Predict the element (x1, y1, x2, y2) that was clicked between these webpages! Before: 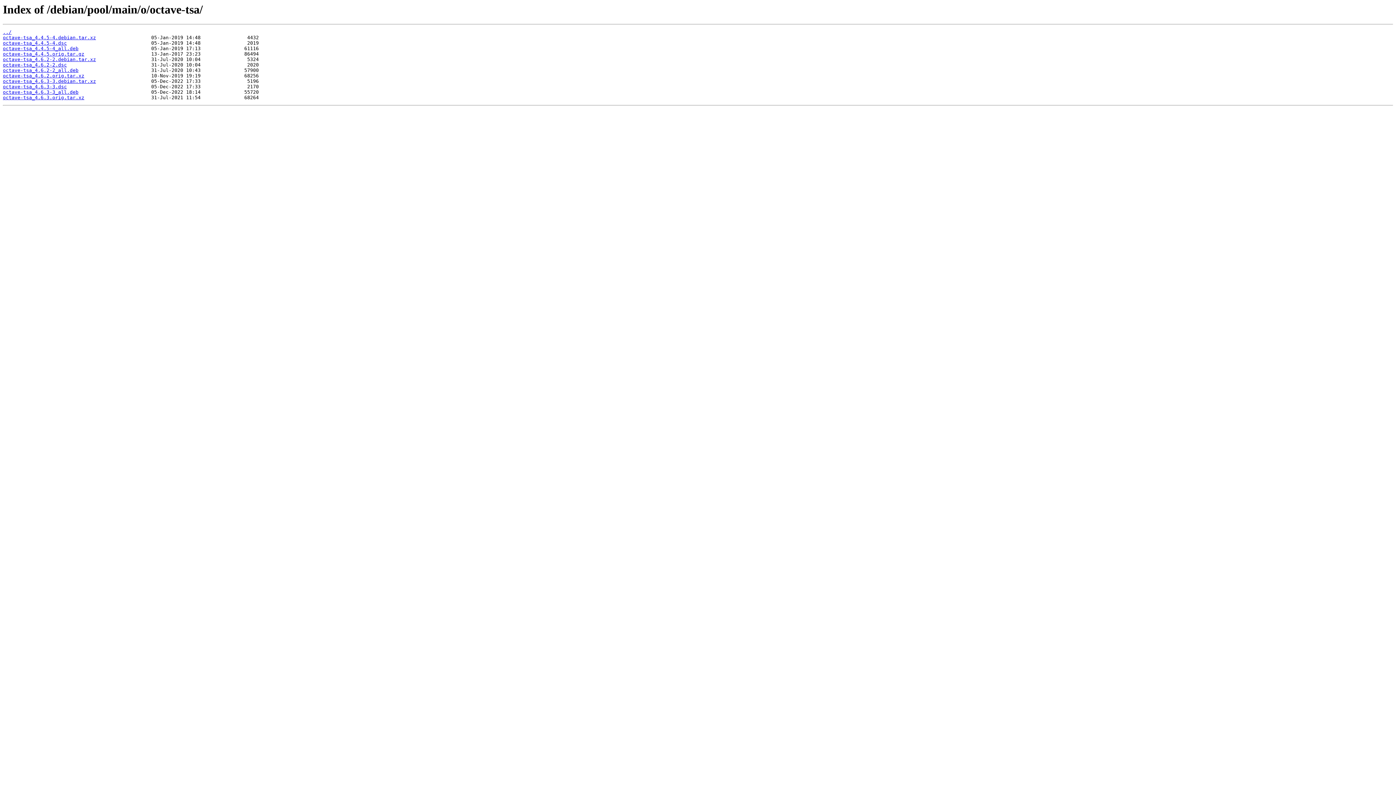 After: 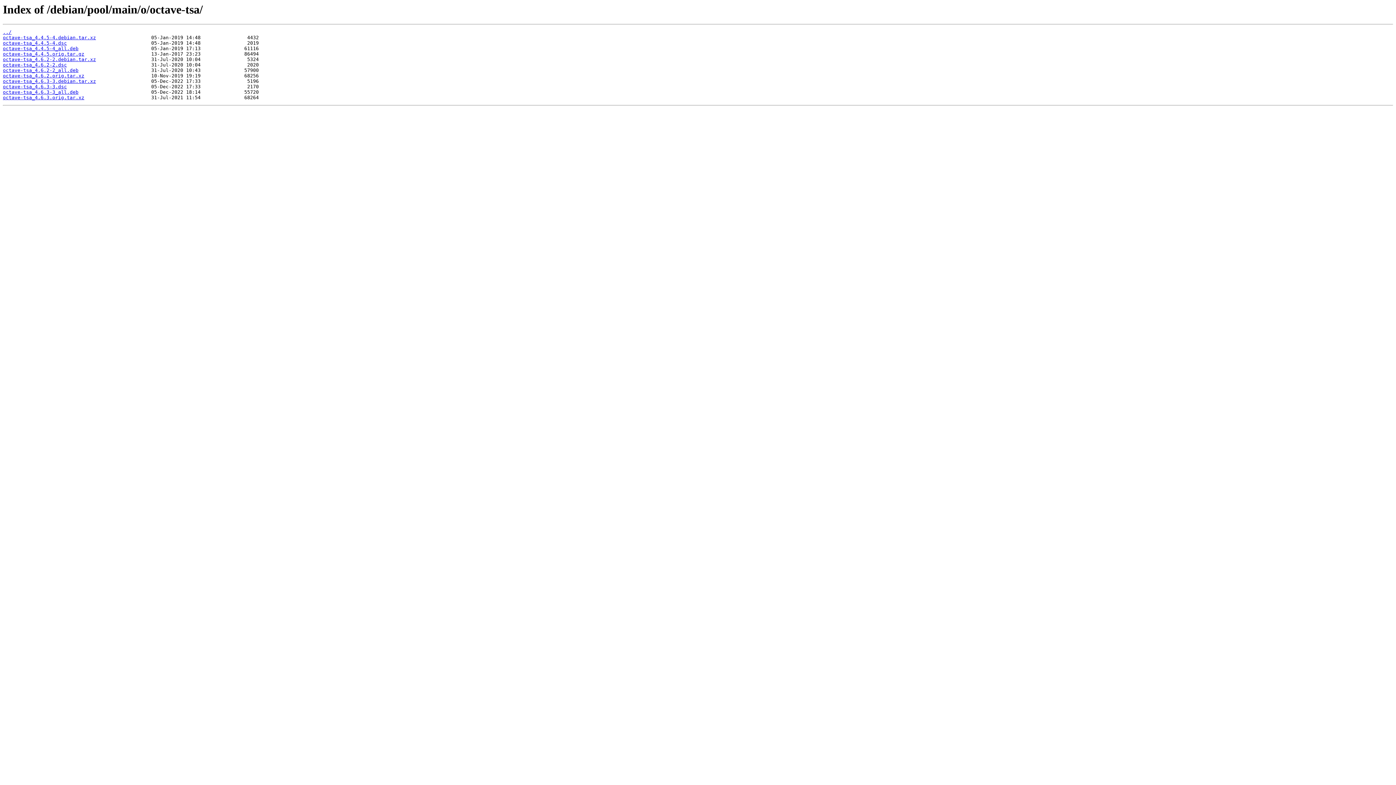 Action: bbox: (2, 62, 66, 67) label: octave-tsa_4.6.2-2.dsc